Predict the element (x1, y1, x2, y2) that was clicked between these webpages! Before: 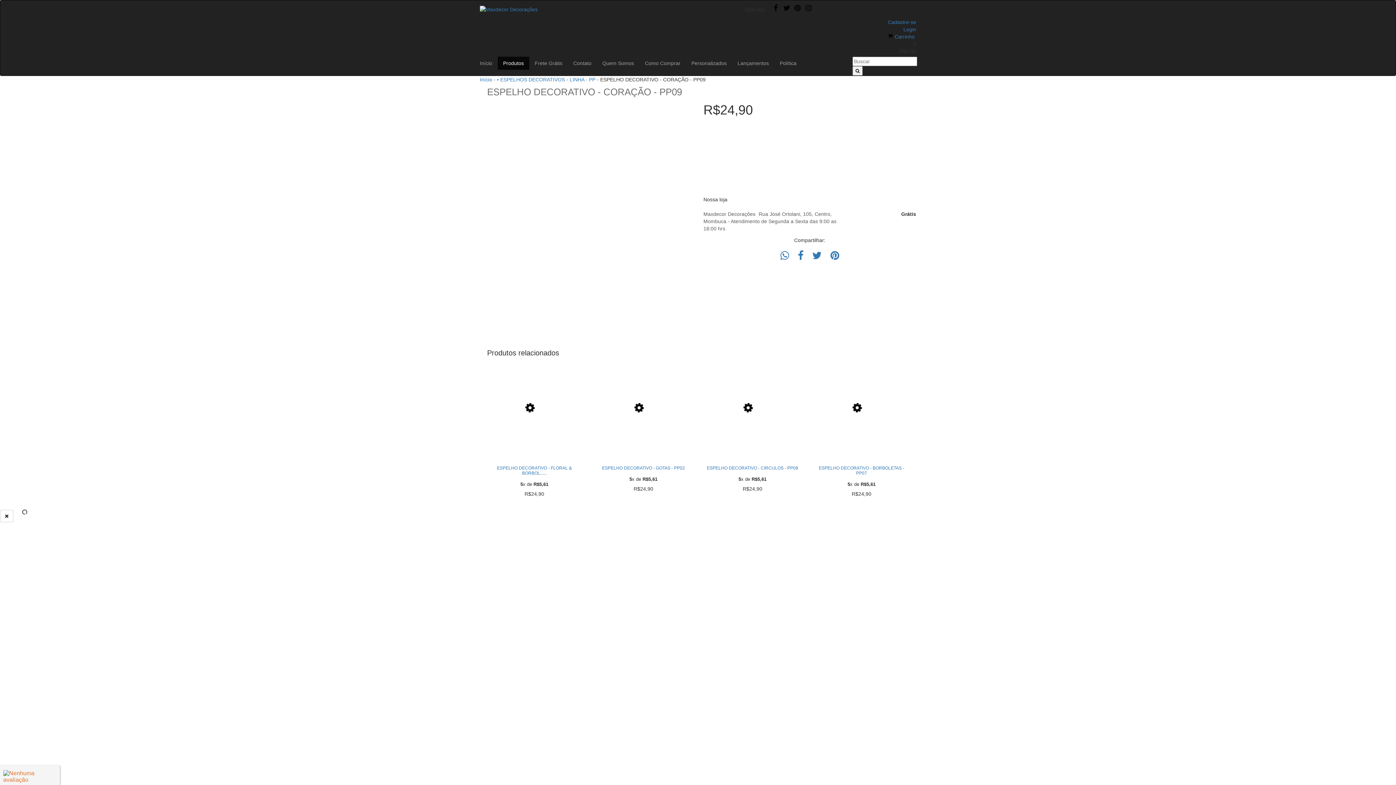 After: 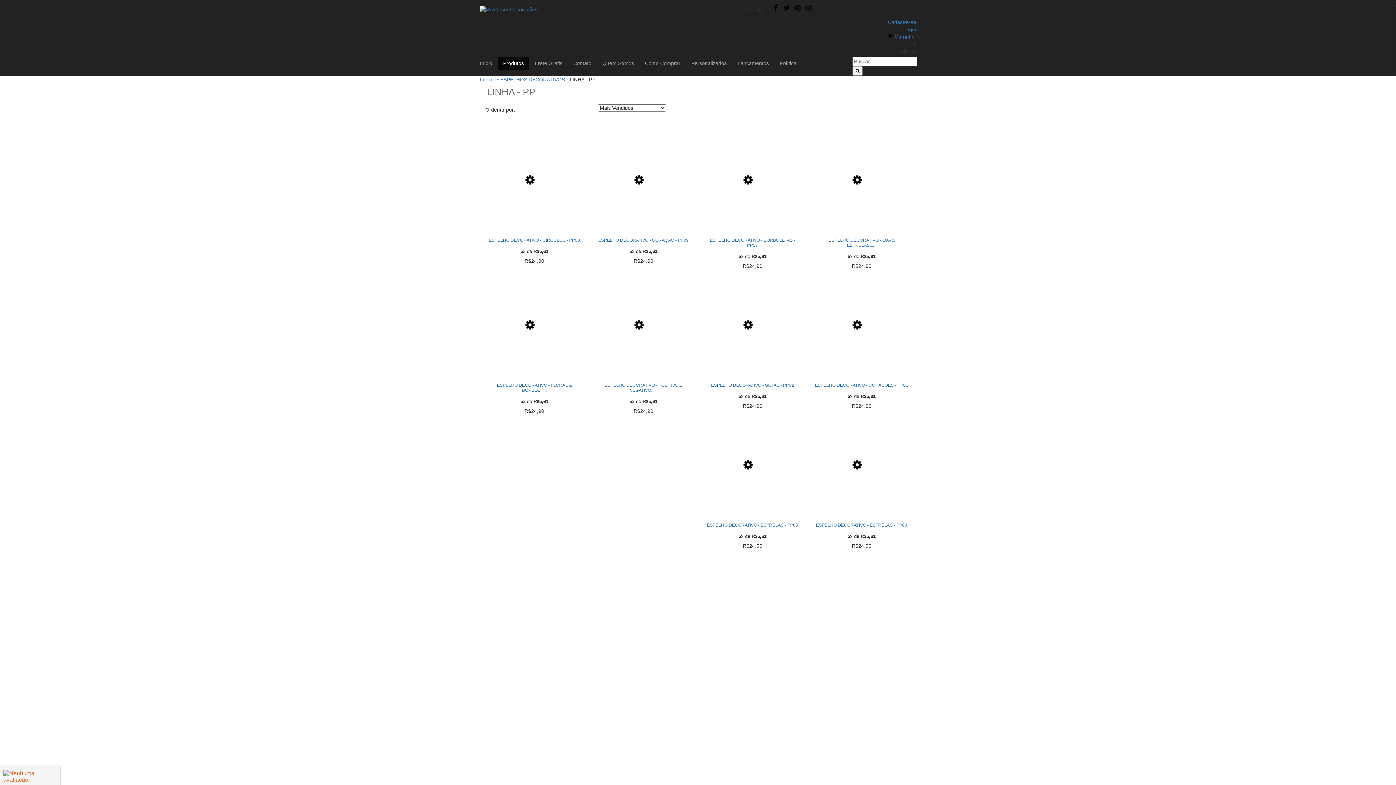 Action: label: LINHA - PP bbox: (569, 76, 595, 82)